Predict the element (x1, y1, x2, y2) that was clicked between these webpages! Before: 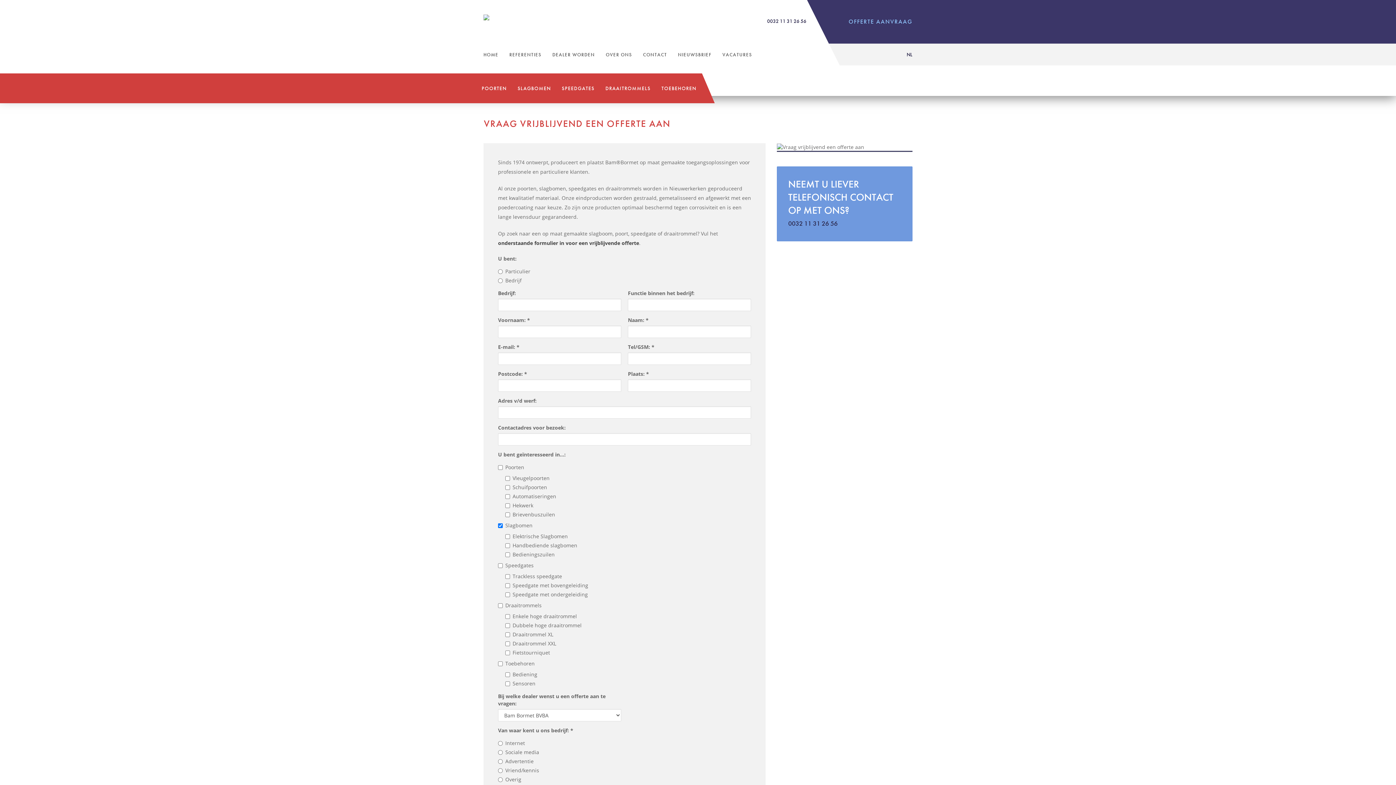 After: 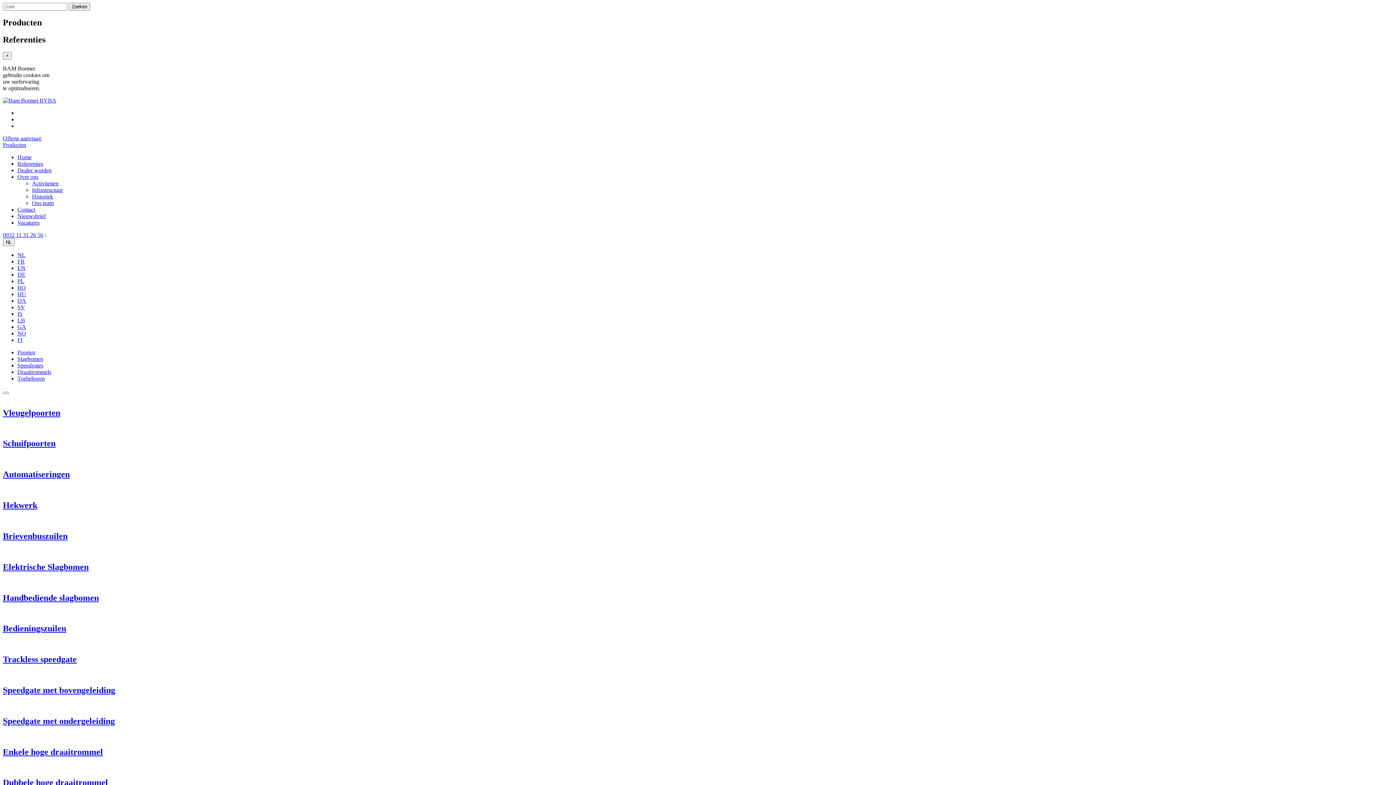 Action: label: DEALER WORDEN bbox: (552, 51, 595, 58)